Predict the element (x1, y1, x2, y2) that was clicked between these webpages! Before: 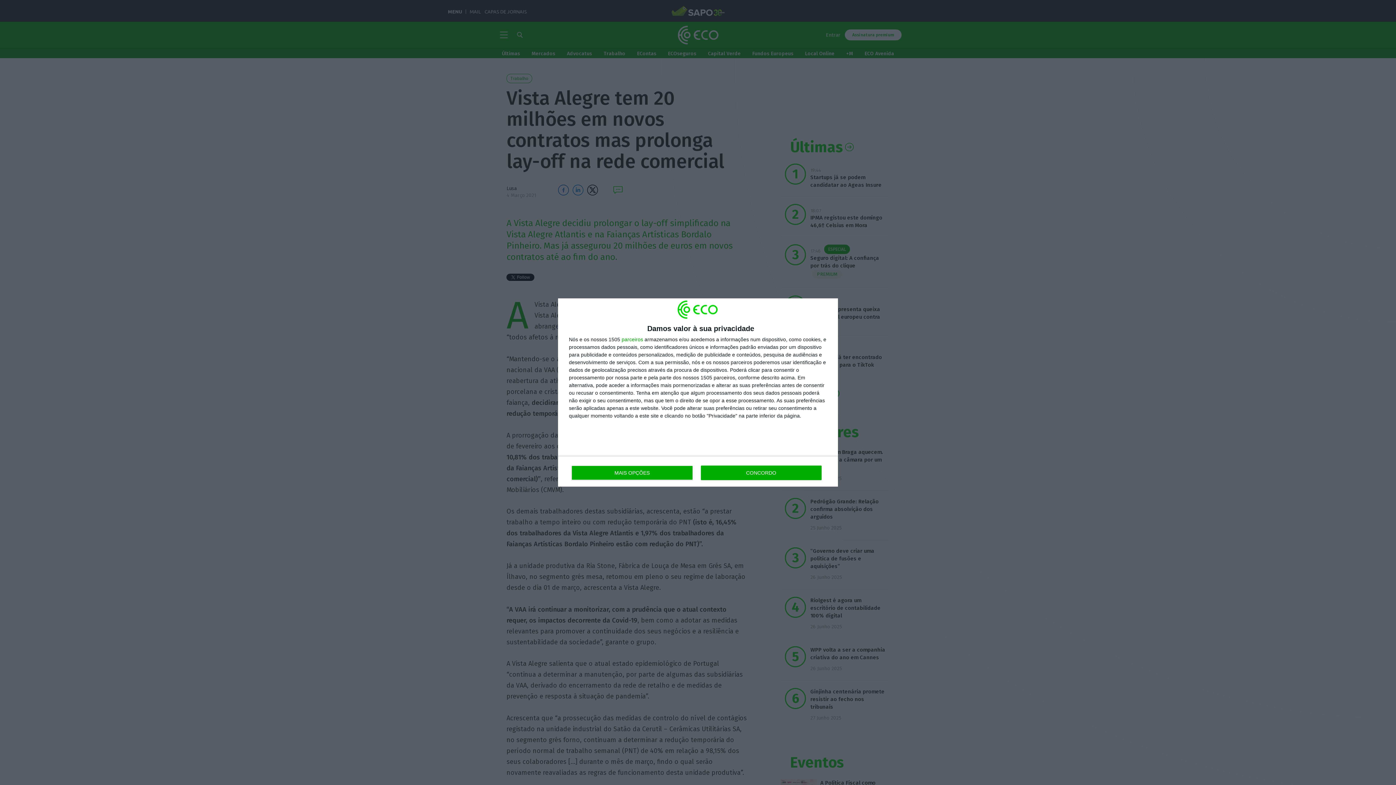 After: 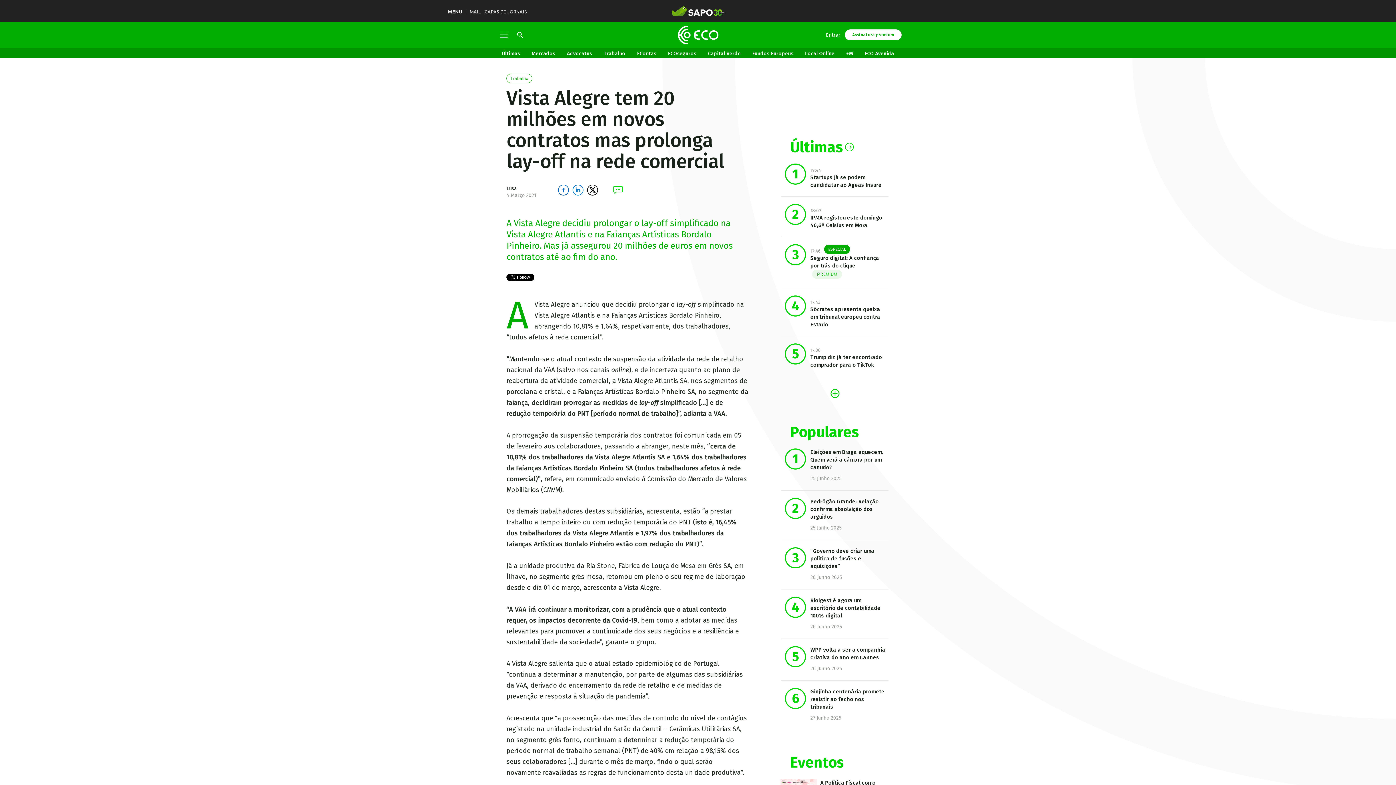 Action: bbox: (700, 465, 821, 480) label: CONCORDO